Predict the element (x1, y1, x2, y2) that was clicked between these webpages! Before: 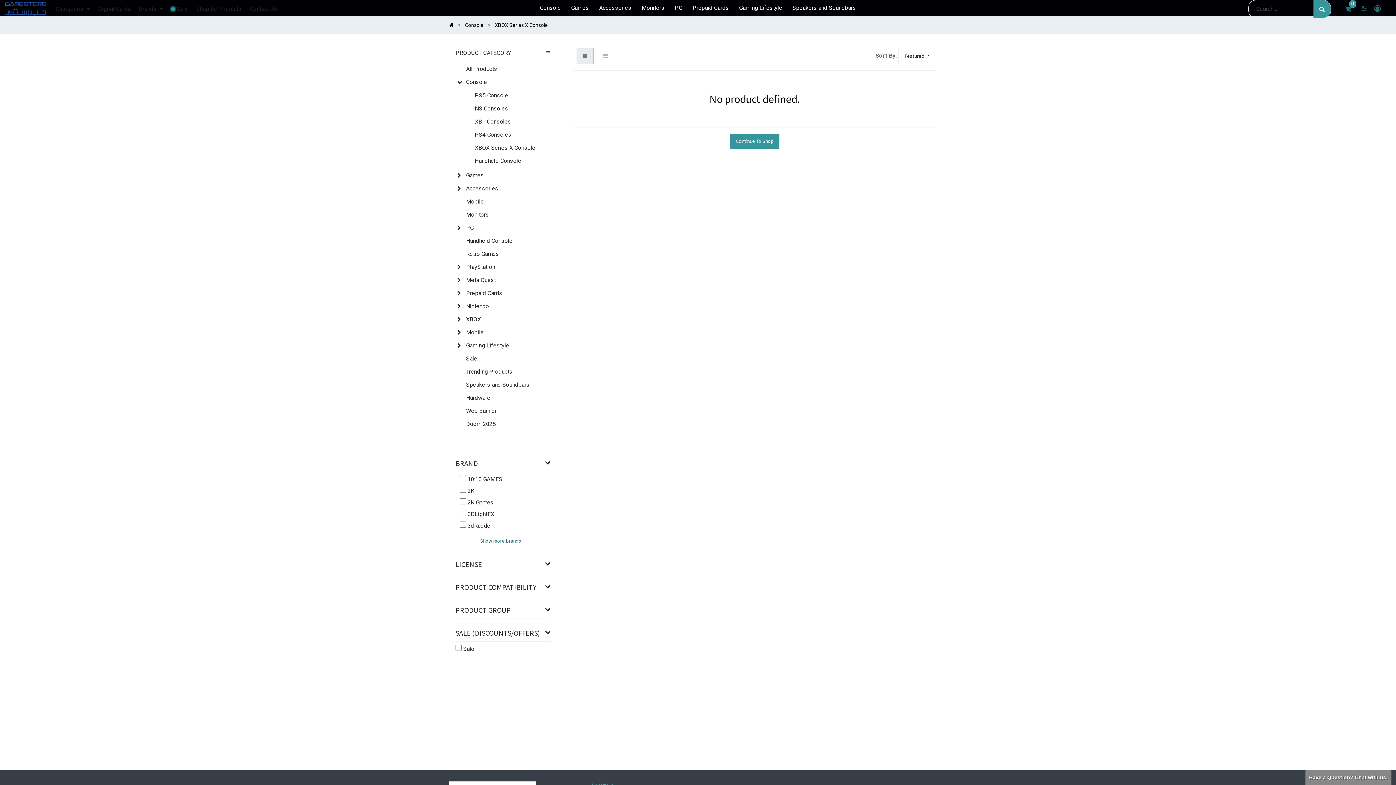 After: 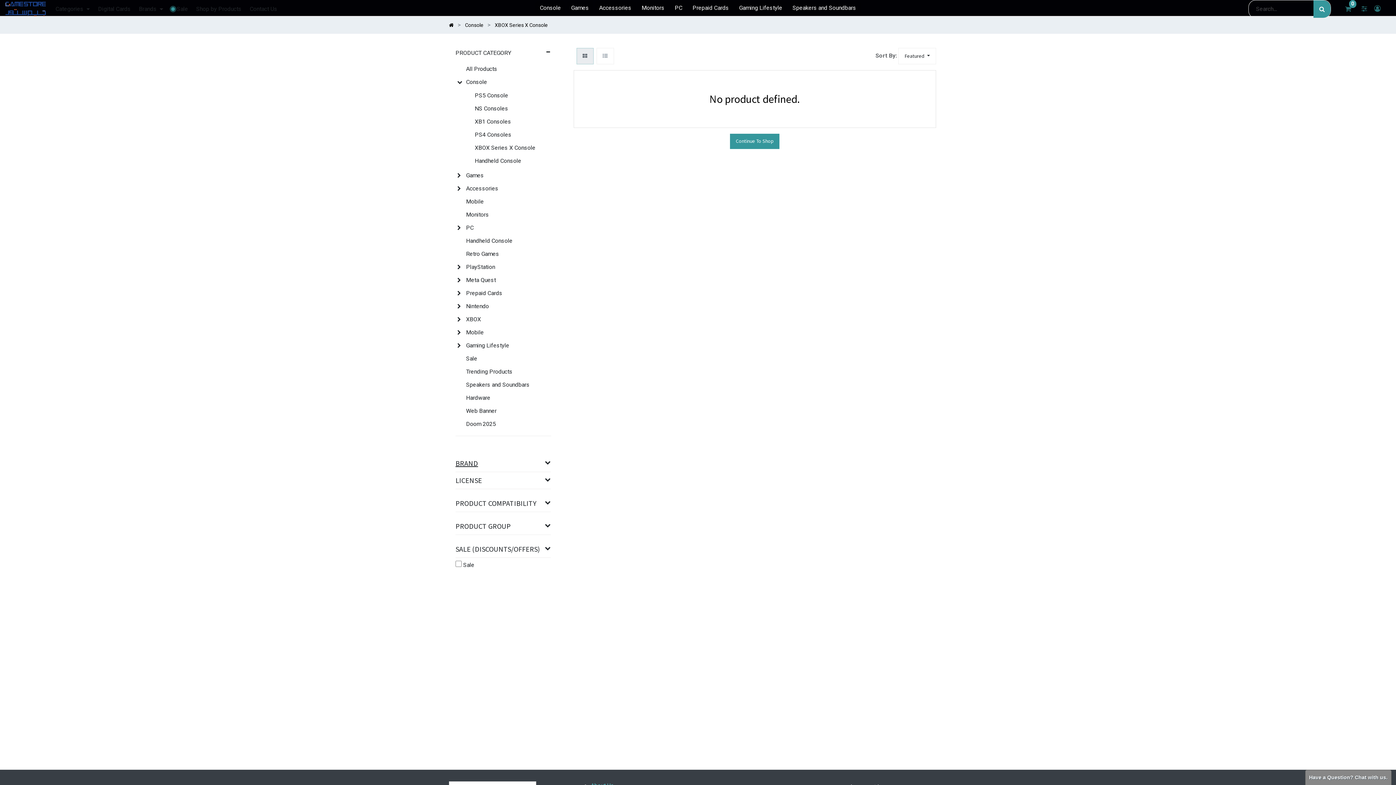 Action: label: BRAND bbox: (455, 478, 550, 489)